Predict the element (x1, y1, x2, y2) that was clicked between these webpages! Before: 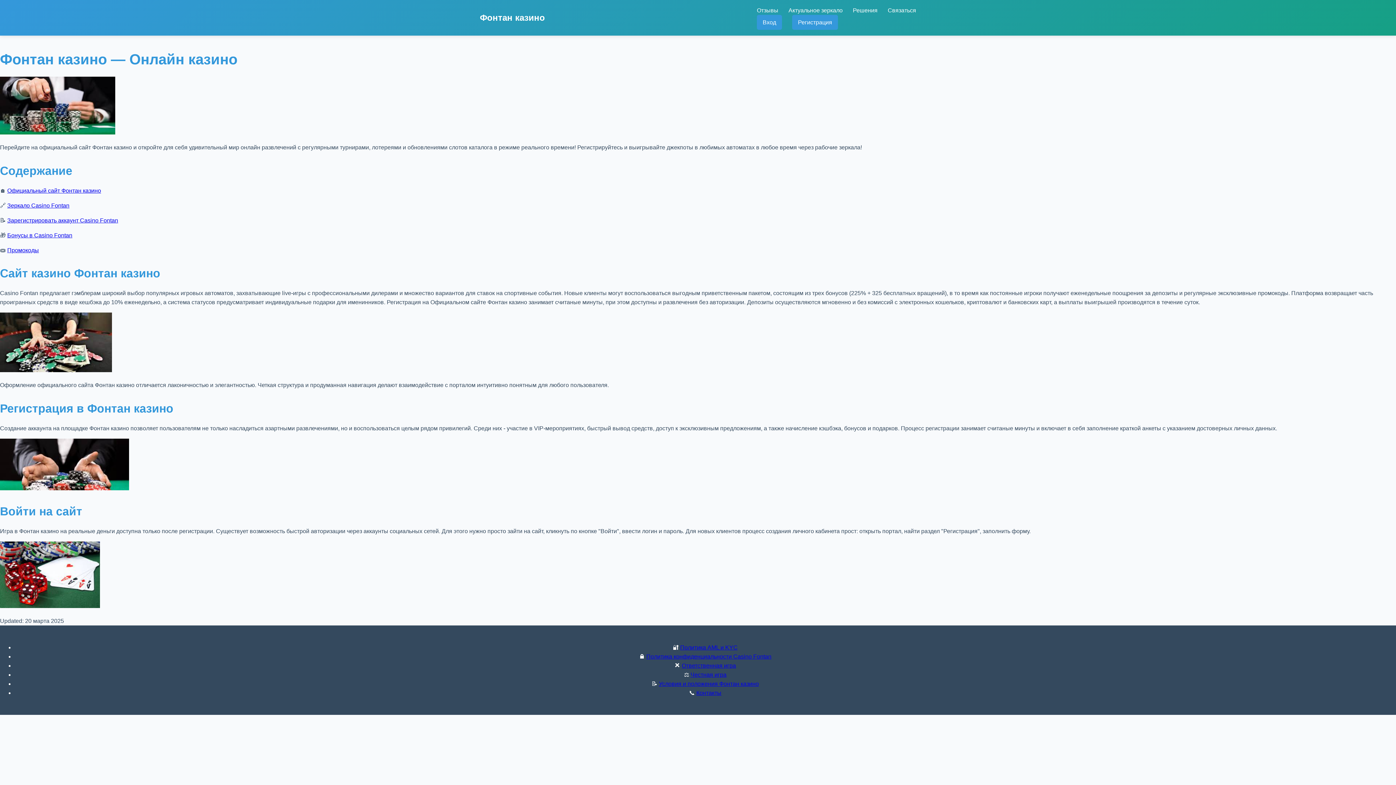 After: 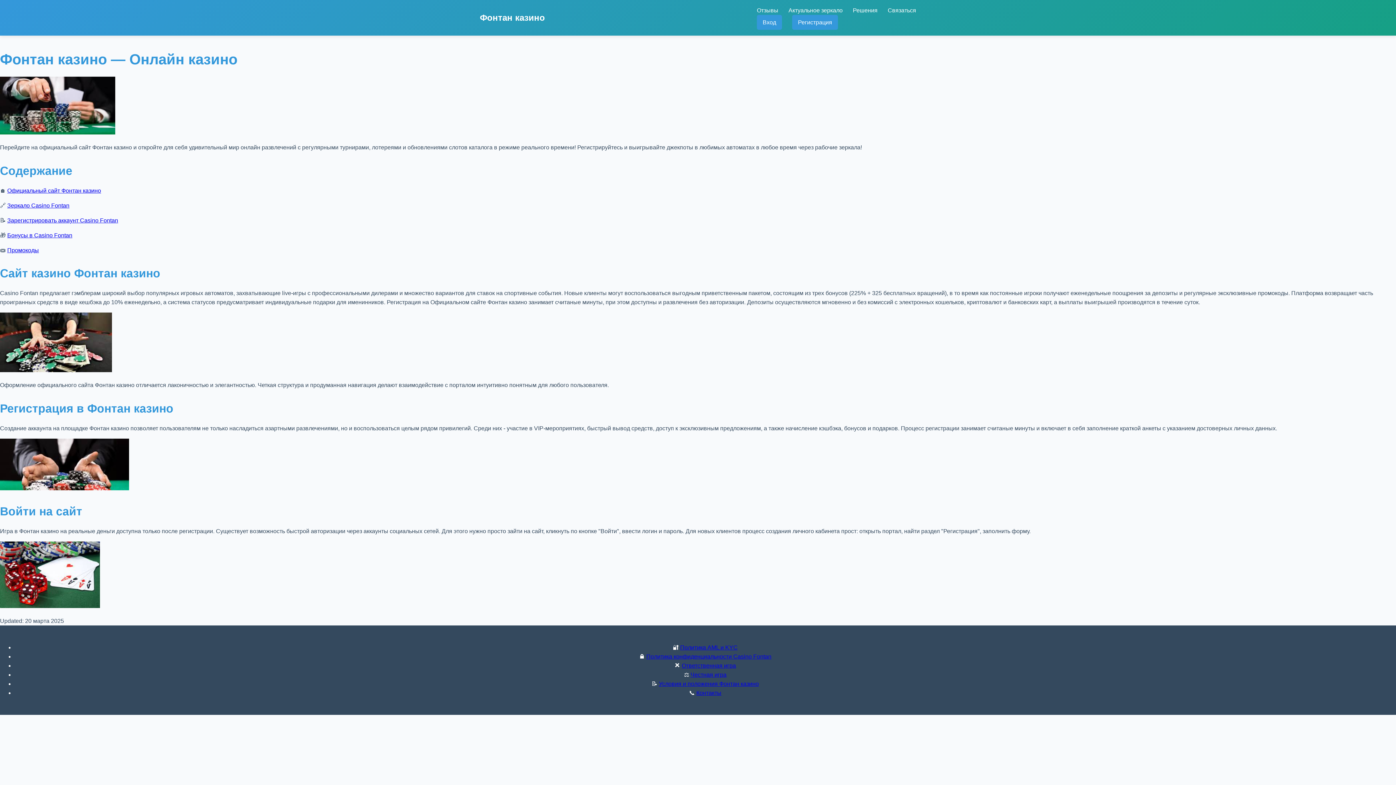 Action: label: Политика AML и KYC bbox: (680, 644, 737, 651)